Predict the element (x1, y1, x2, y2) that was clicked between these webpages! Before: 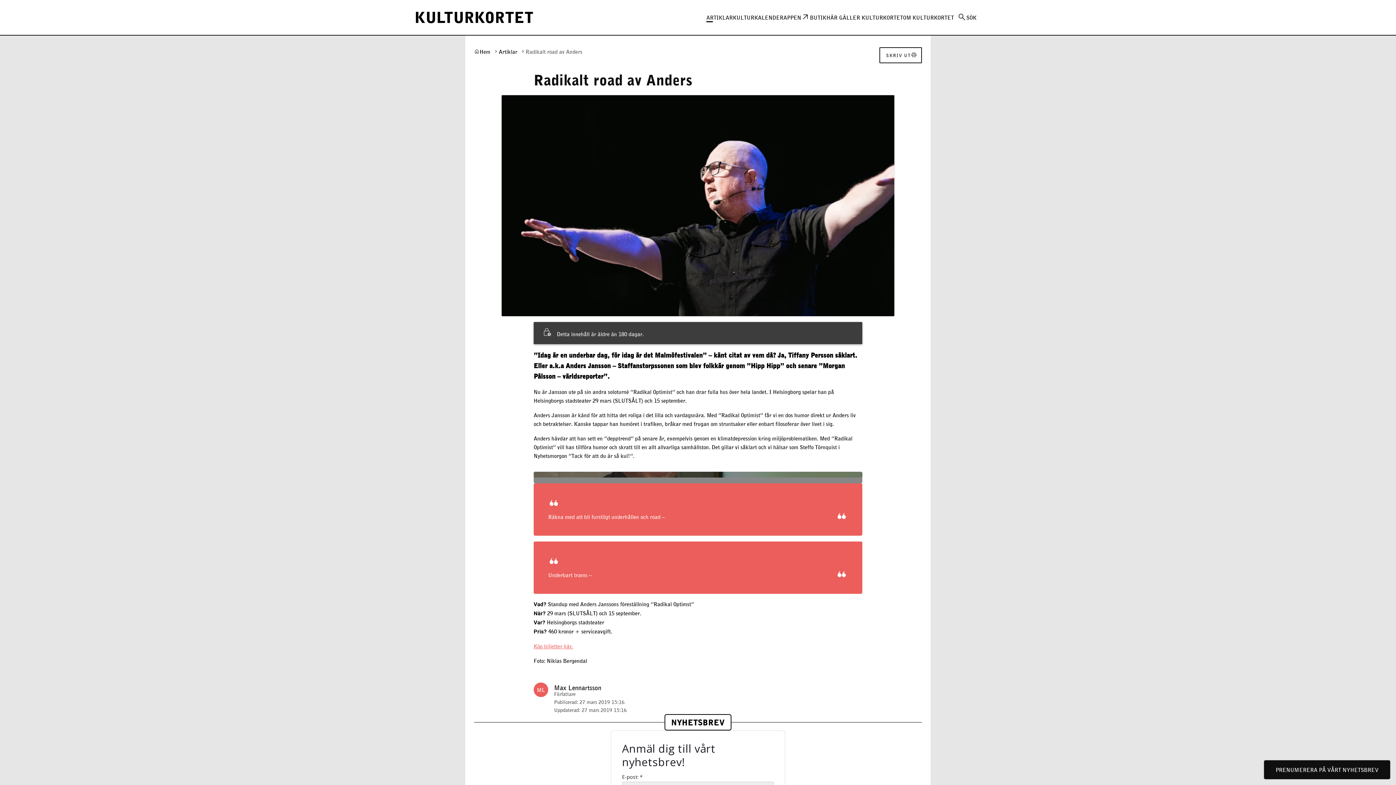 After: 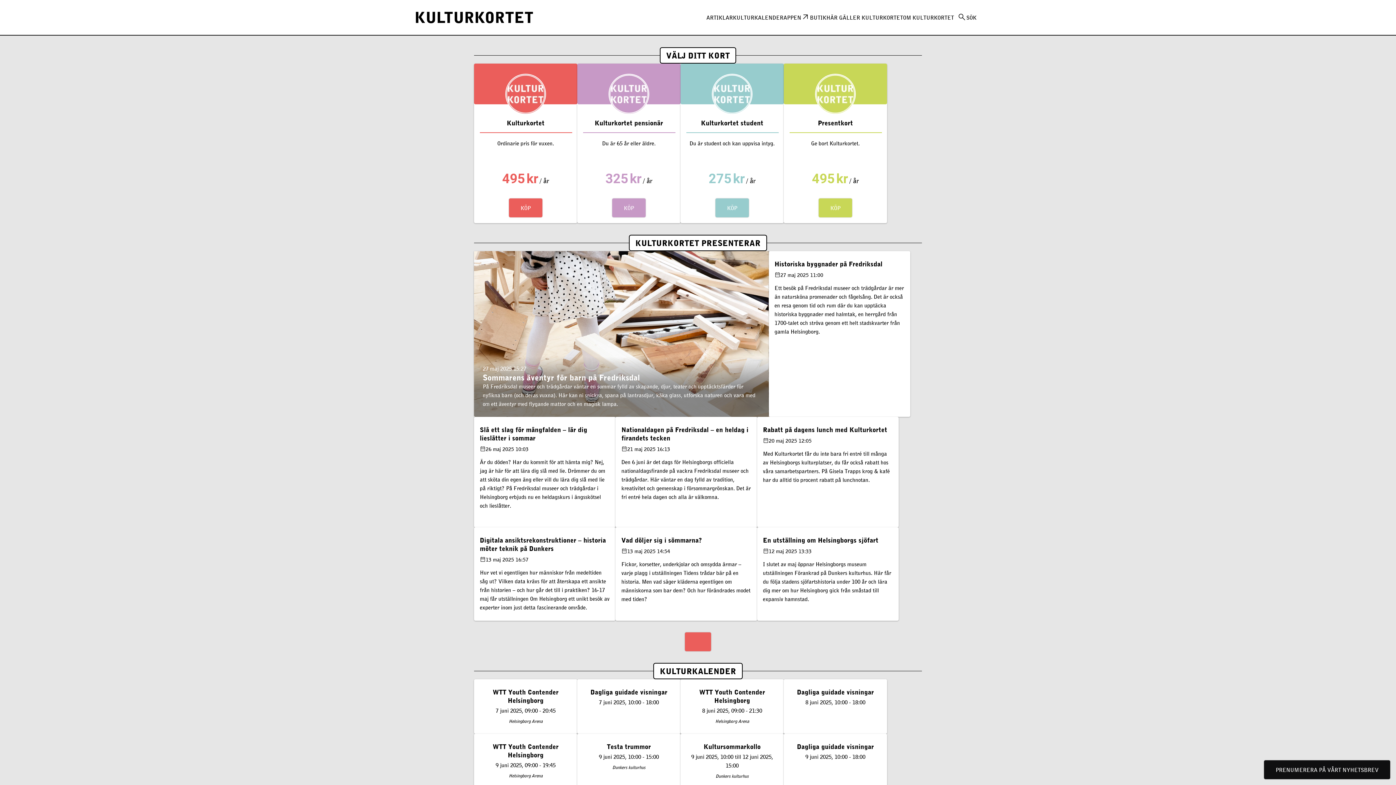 Action: bbox: (479, 47, 490, 56) label: Hem